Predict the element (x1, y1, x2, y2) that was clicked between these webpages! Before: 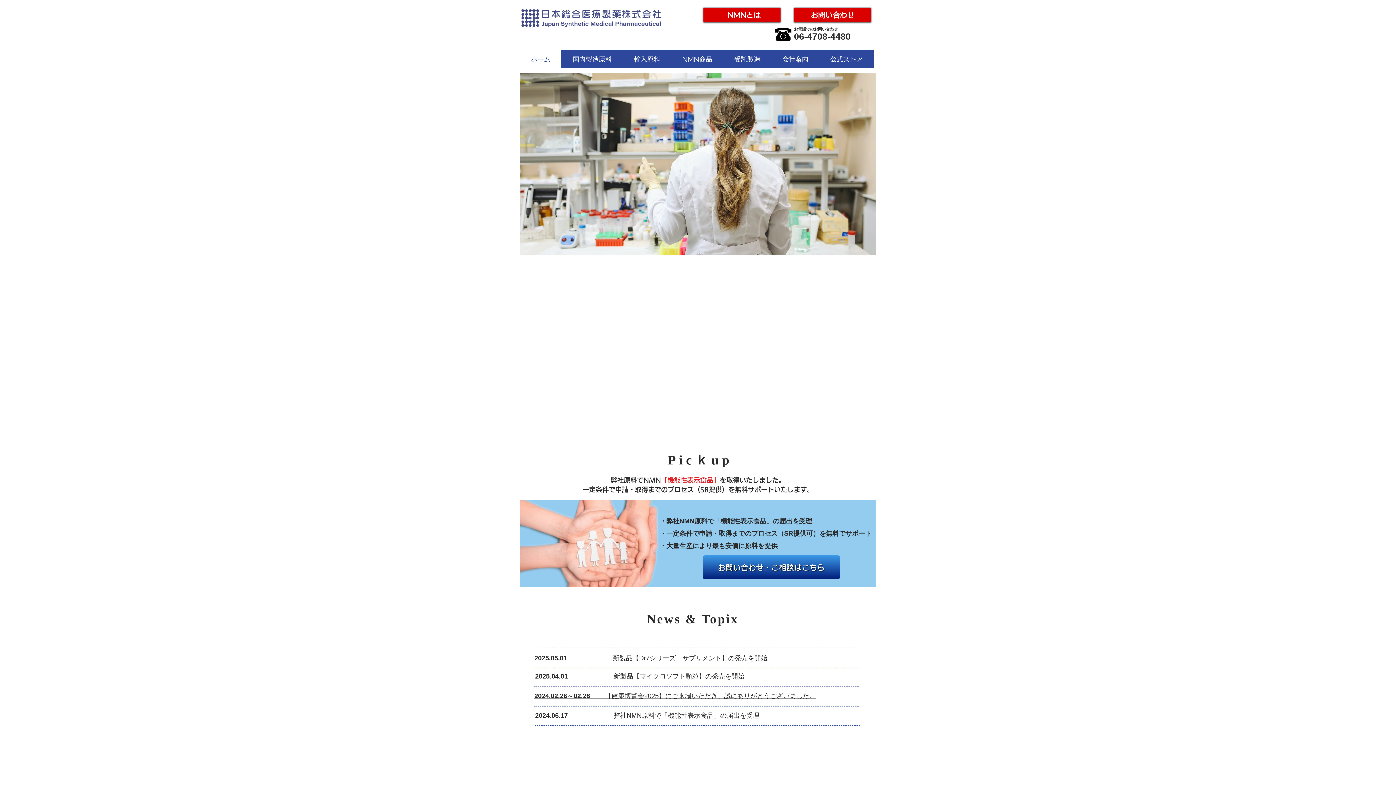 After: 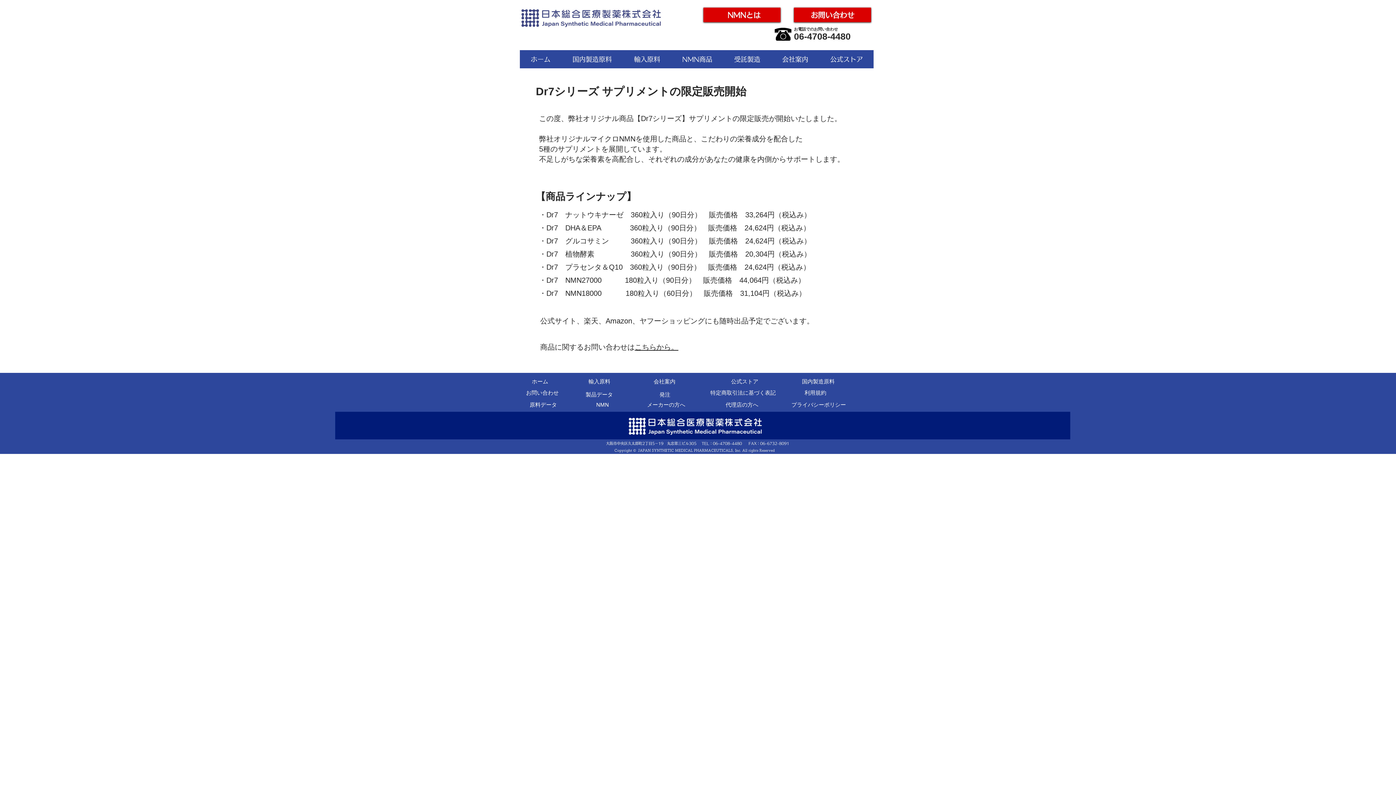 Action: bbox: (534, 654, 767, 662) label: 2025.05.01　　　　　　　新製品【Dr7シリーズ　サプリメント】の発売を開始